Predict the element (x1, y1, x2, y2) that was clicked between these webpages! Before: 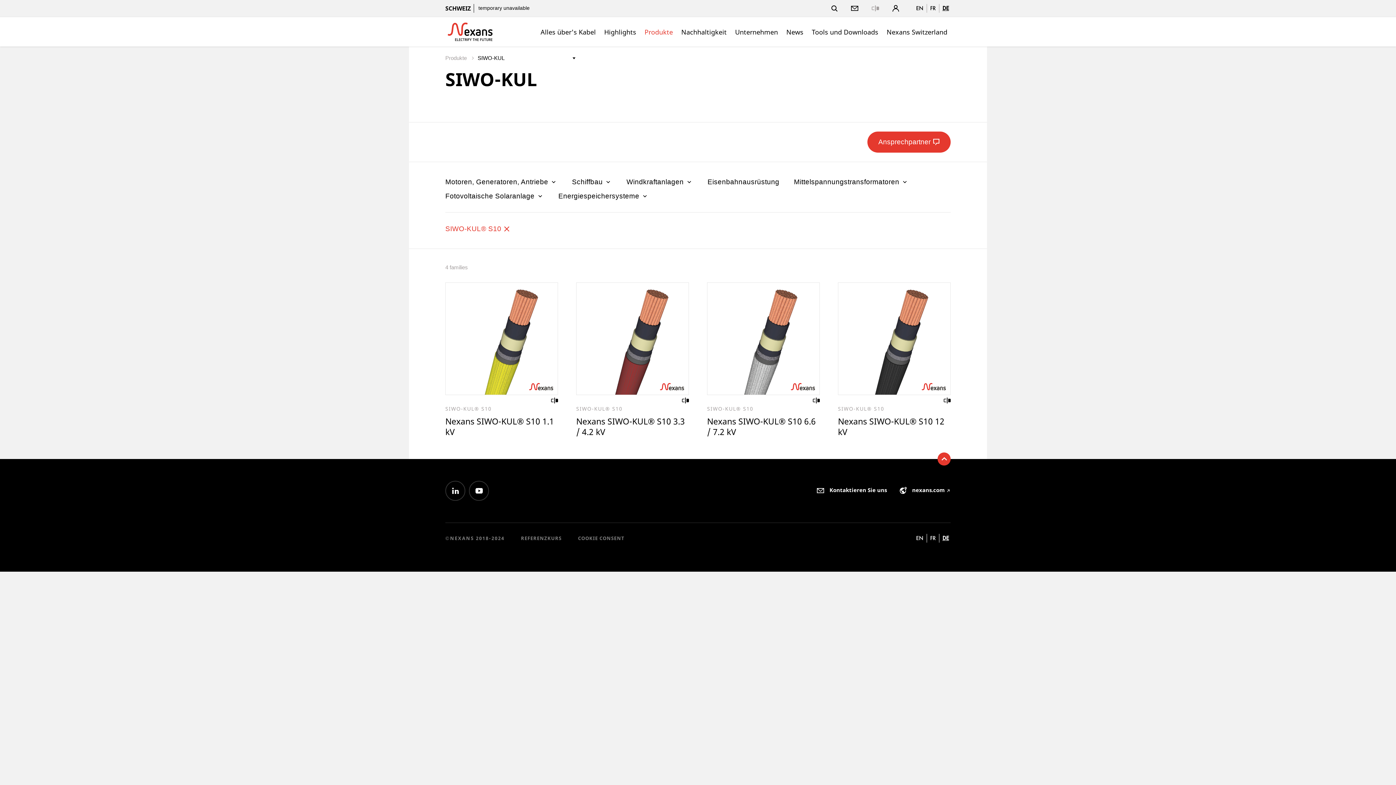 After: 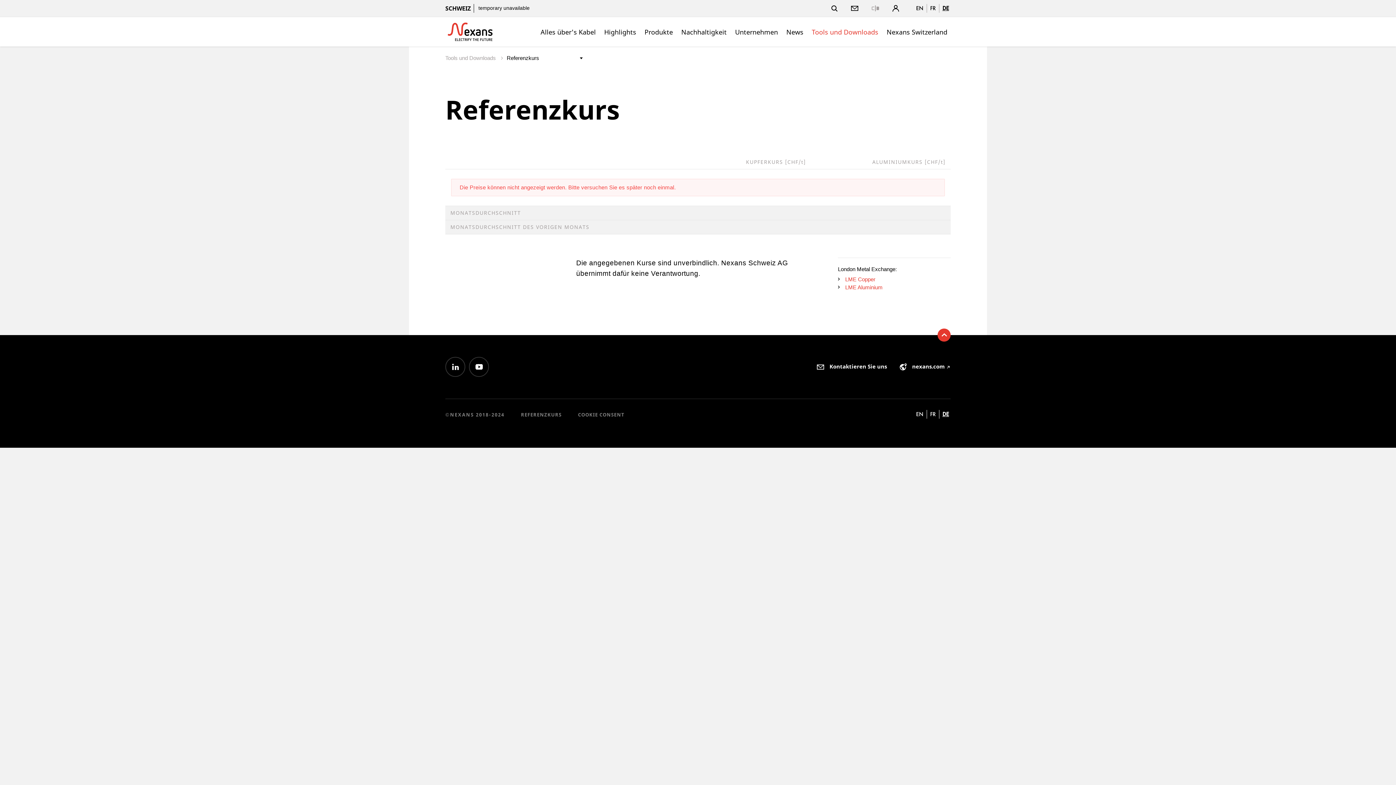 Action: bbox: (521, 535, 561, 541) label: REFERENZKURS